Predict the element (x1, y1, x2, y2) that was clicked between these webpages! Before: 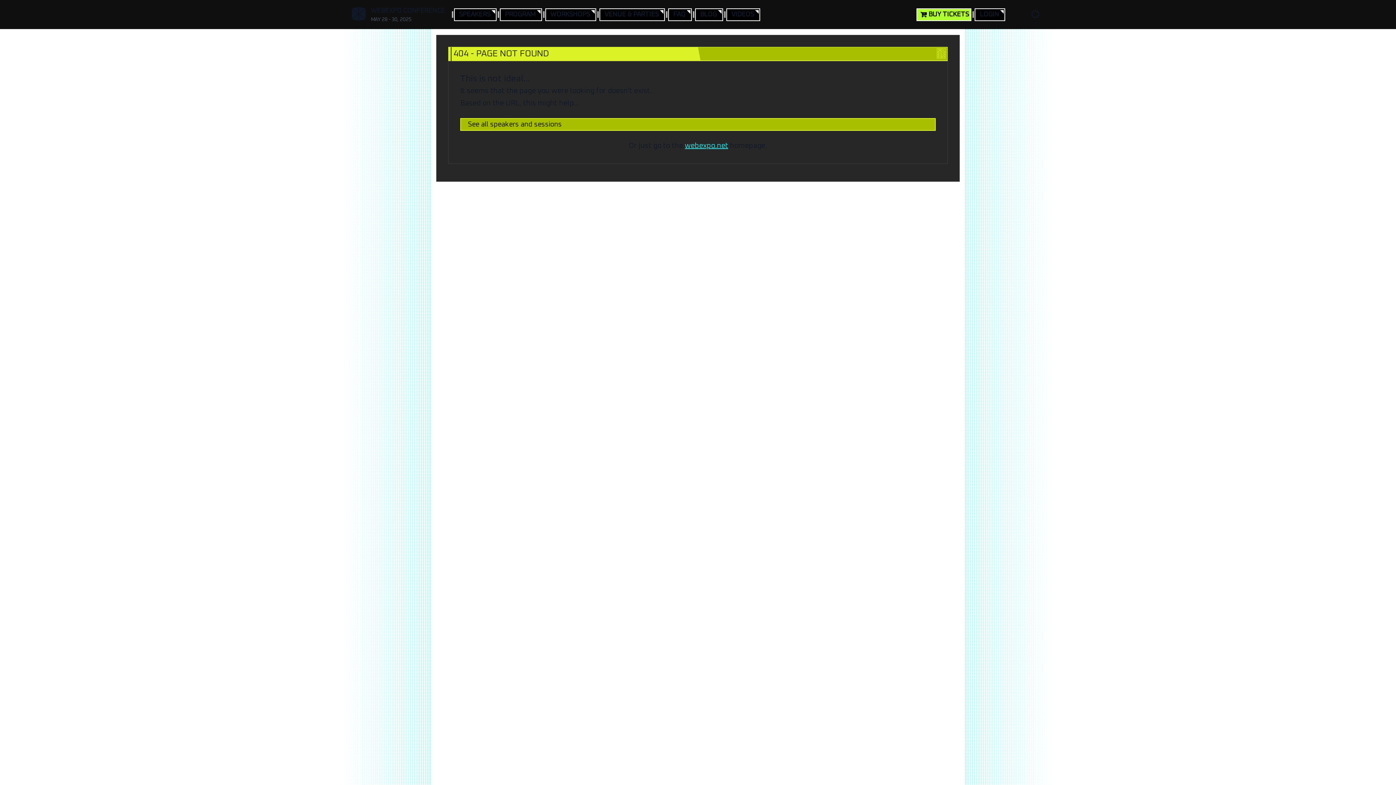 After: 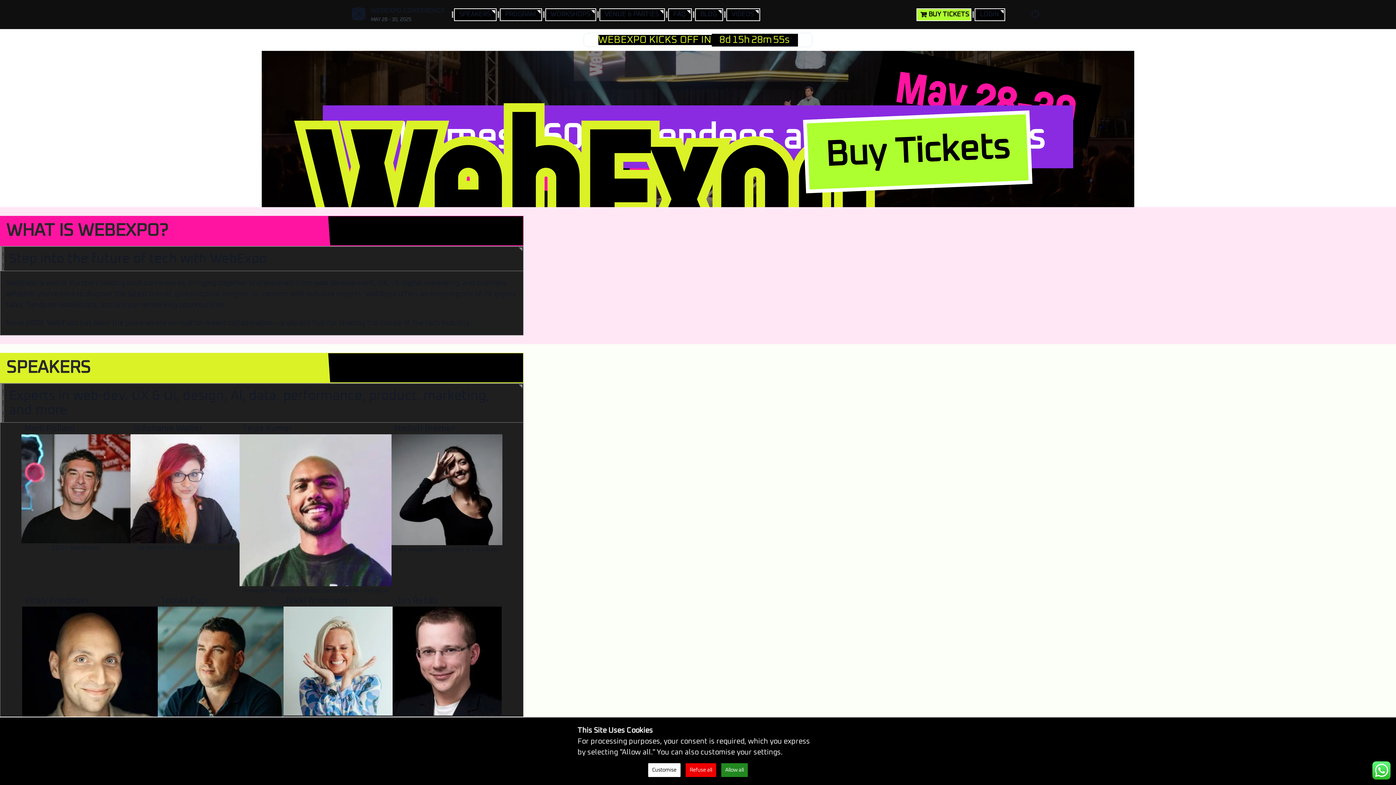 Action: bbox: (685, 142, 728, 149) label: webexpo.net